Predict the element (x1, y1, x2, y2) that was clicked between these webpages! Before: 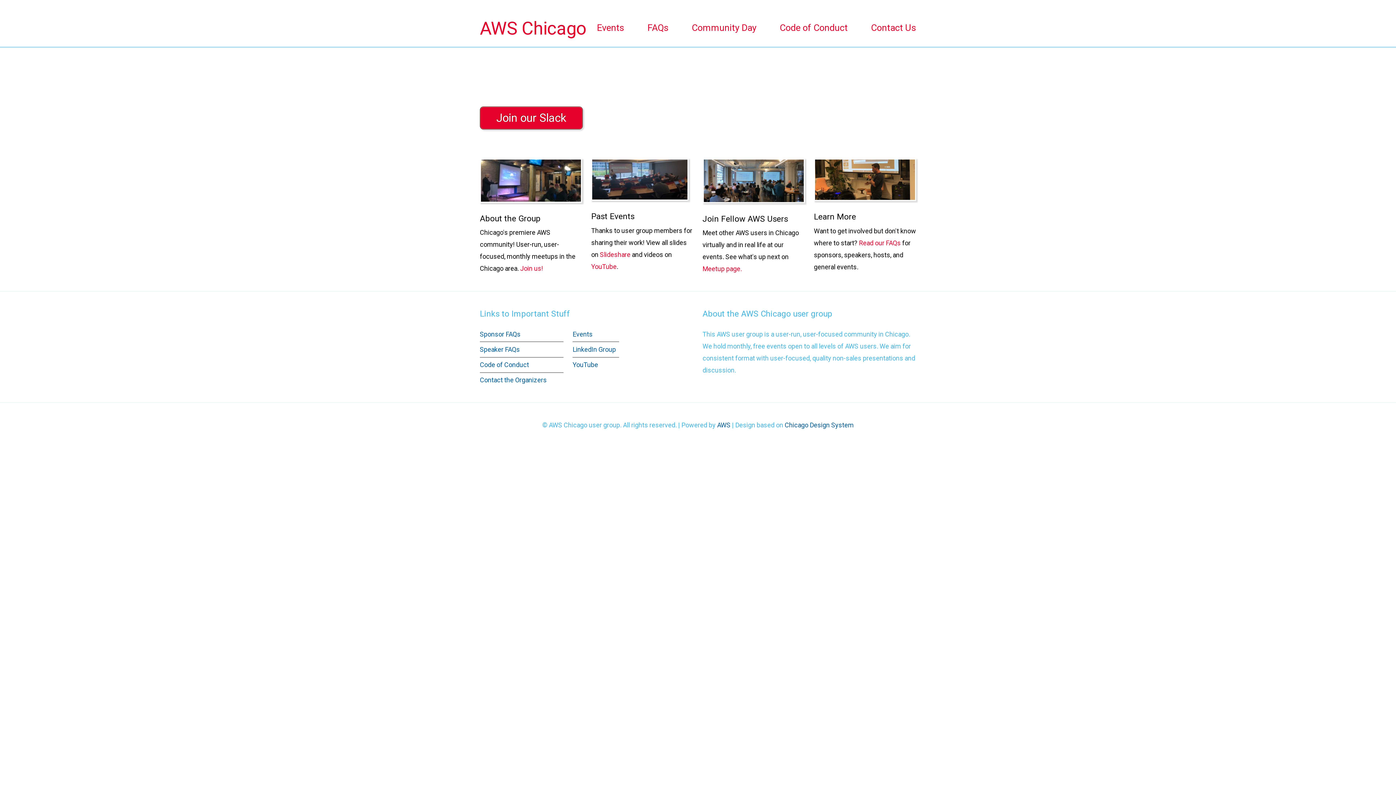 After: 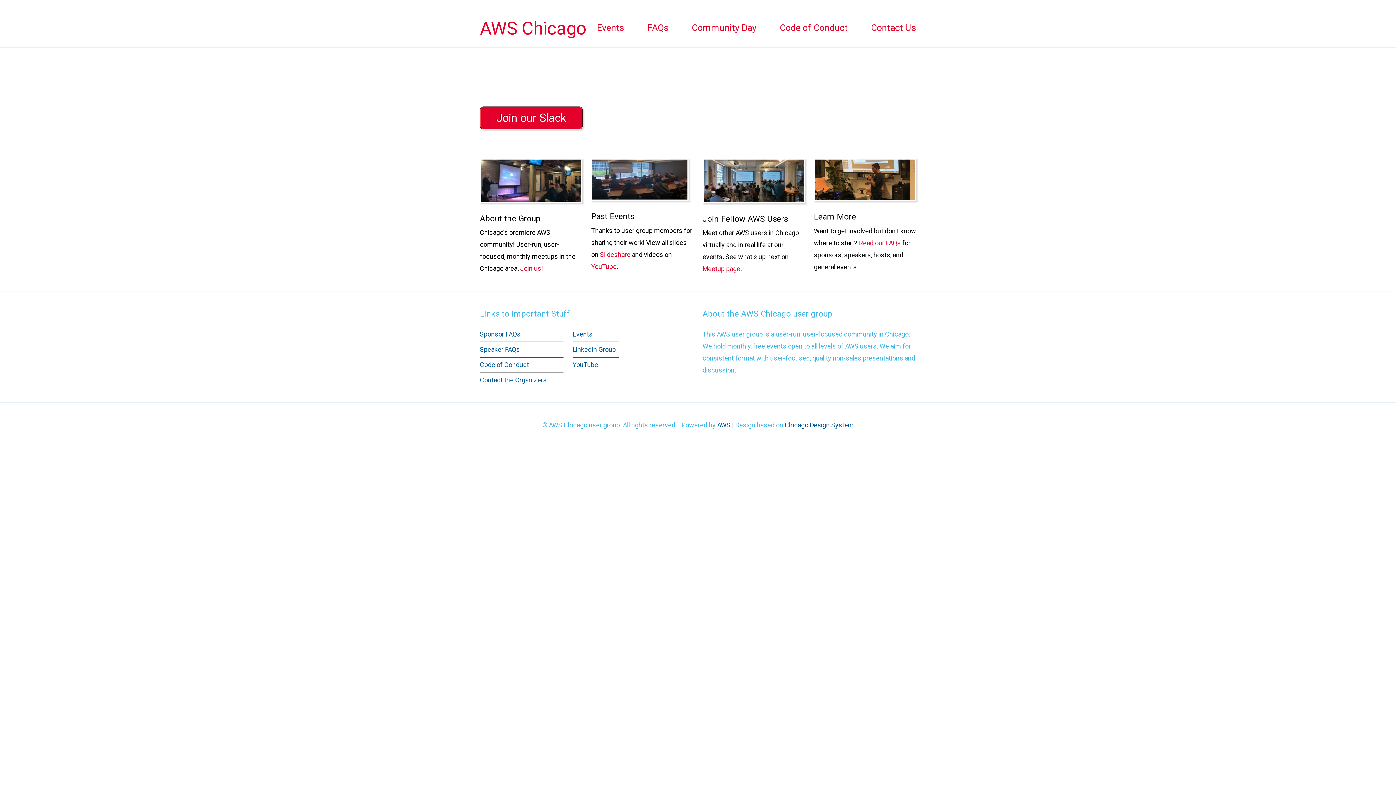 Action: label: Events bbox: (572, 330, 592, 338)